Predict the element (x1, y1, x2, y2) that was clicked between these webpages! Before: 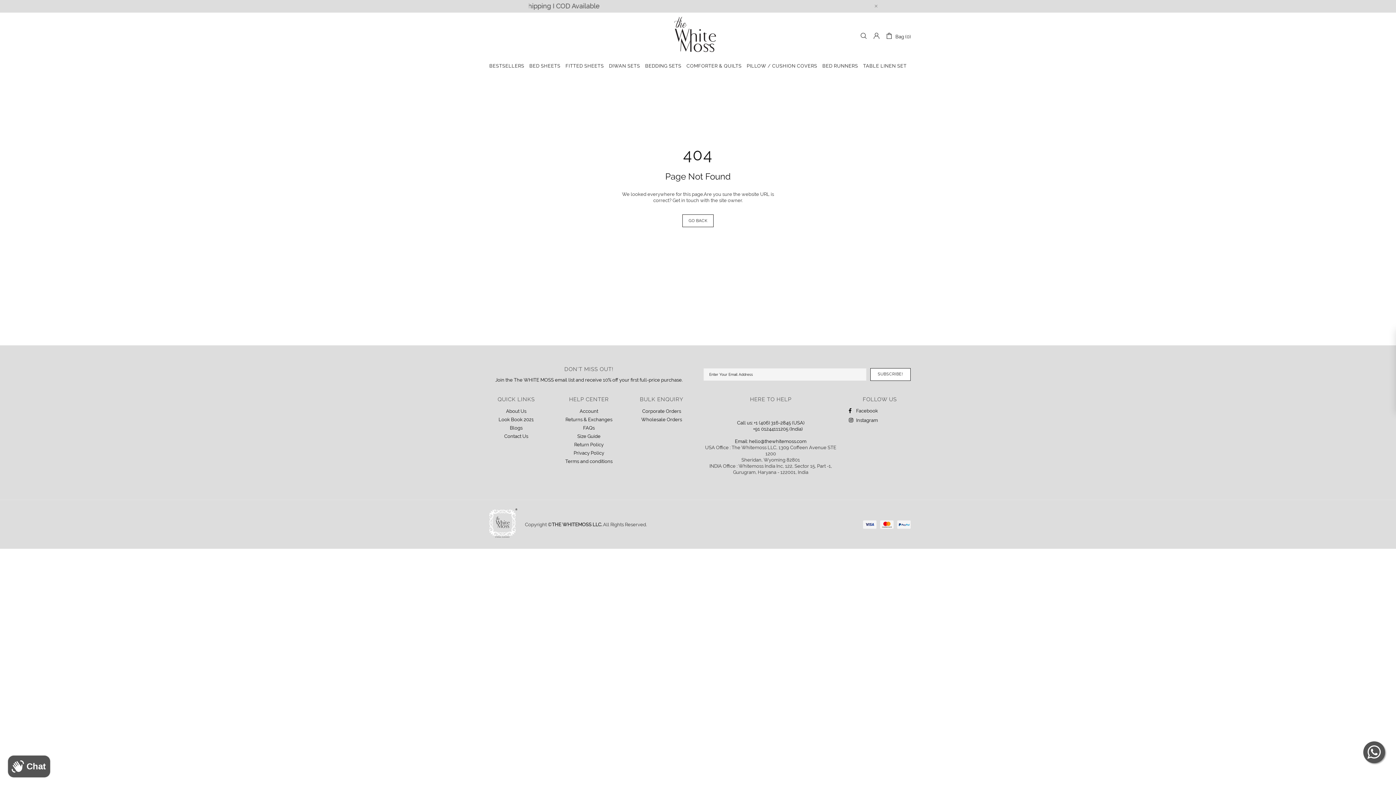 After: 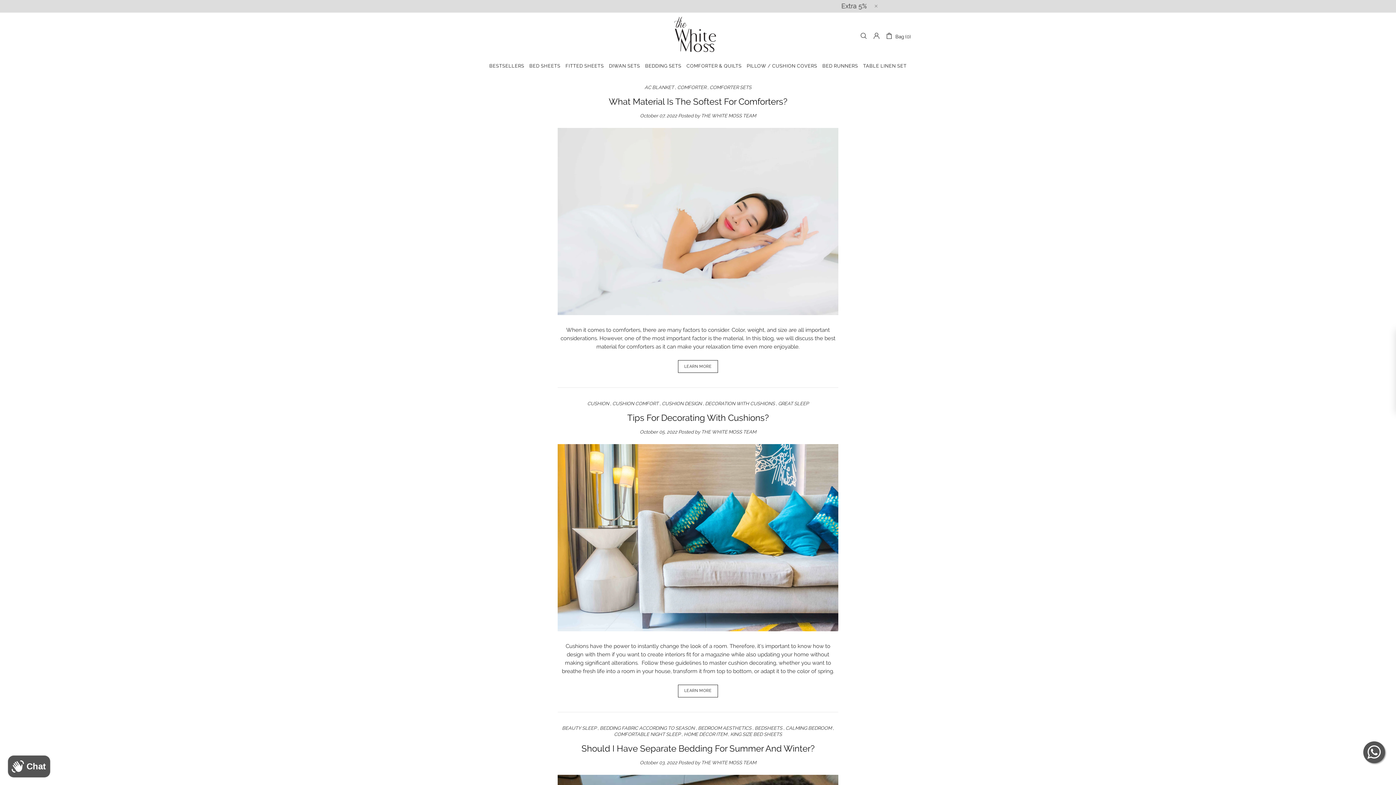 Action: bbox: (510, 425, 522, 431) label: Blogs